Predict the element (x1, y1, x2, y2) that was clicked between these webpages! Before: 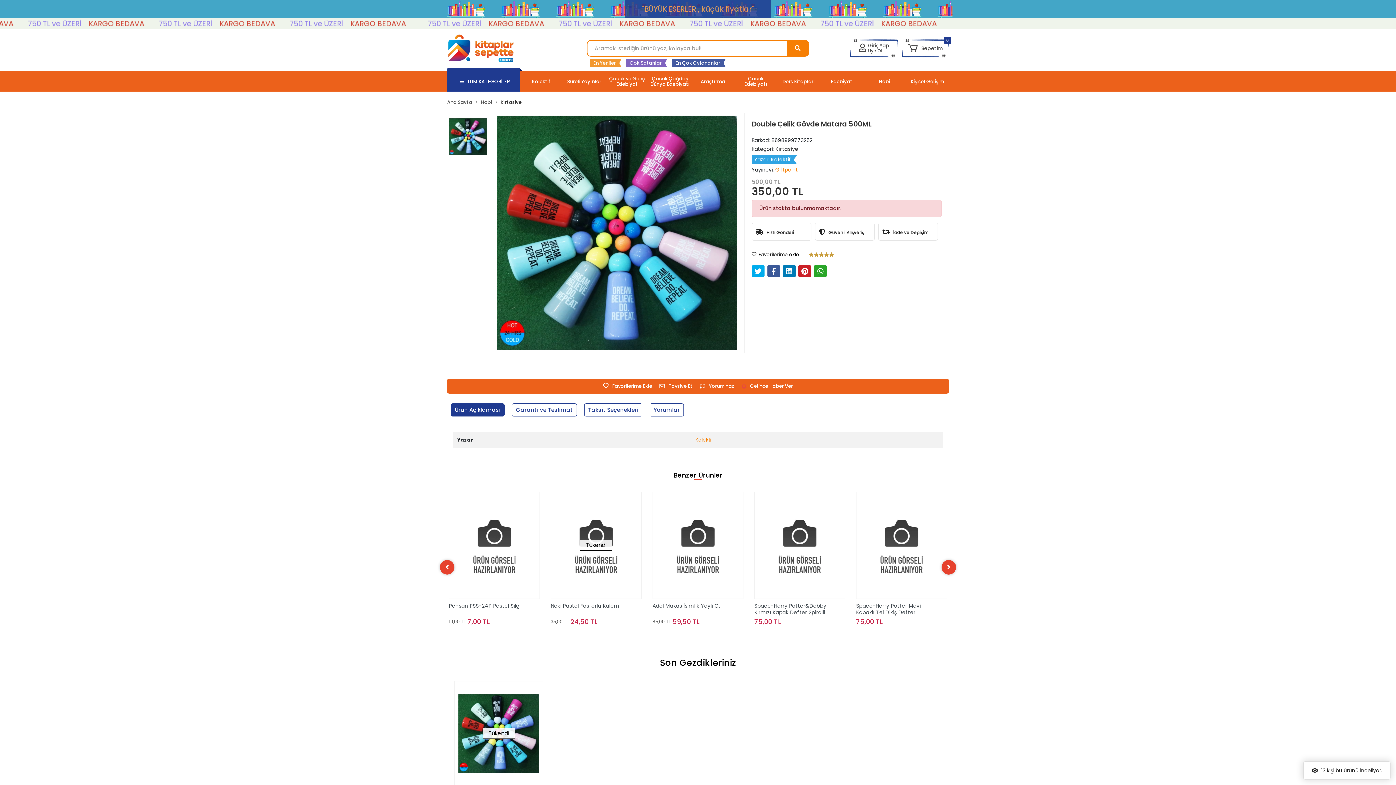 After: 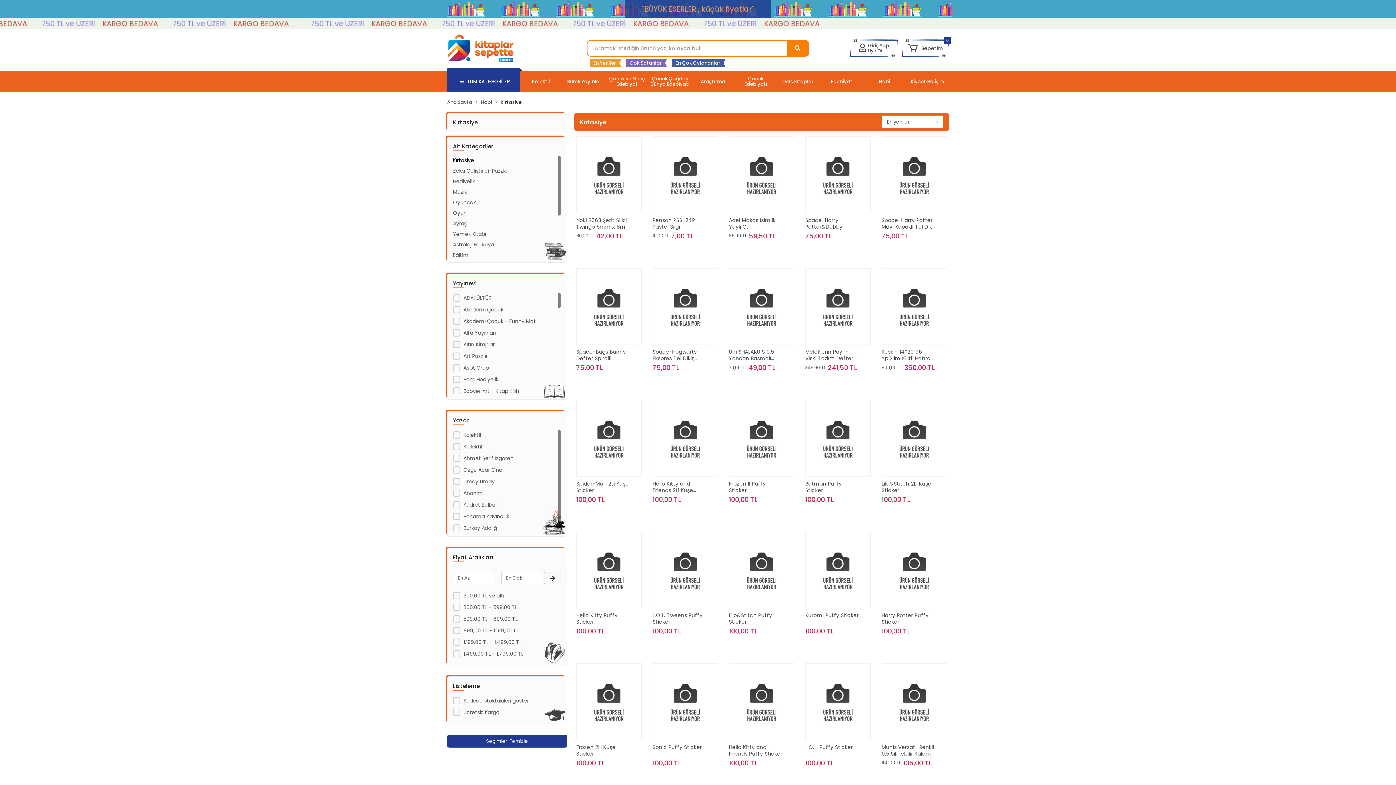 Action: label: Kırtasiye bbox: (775, 145, 798, 152)